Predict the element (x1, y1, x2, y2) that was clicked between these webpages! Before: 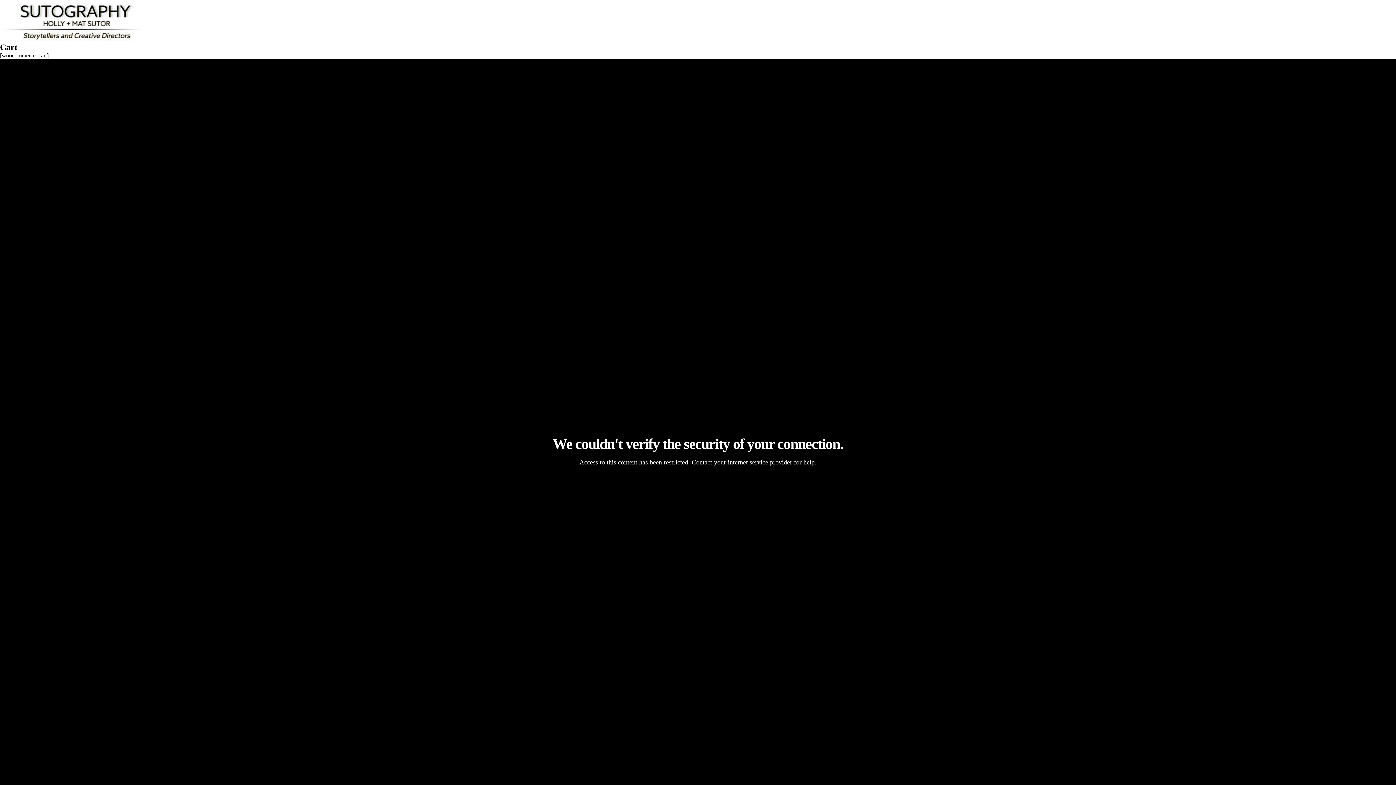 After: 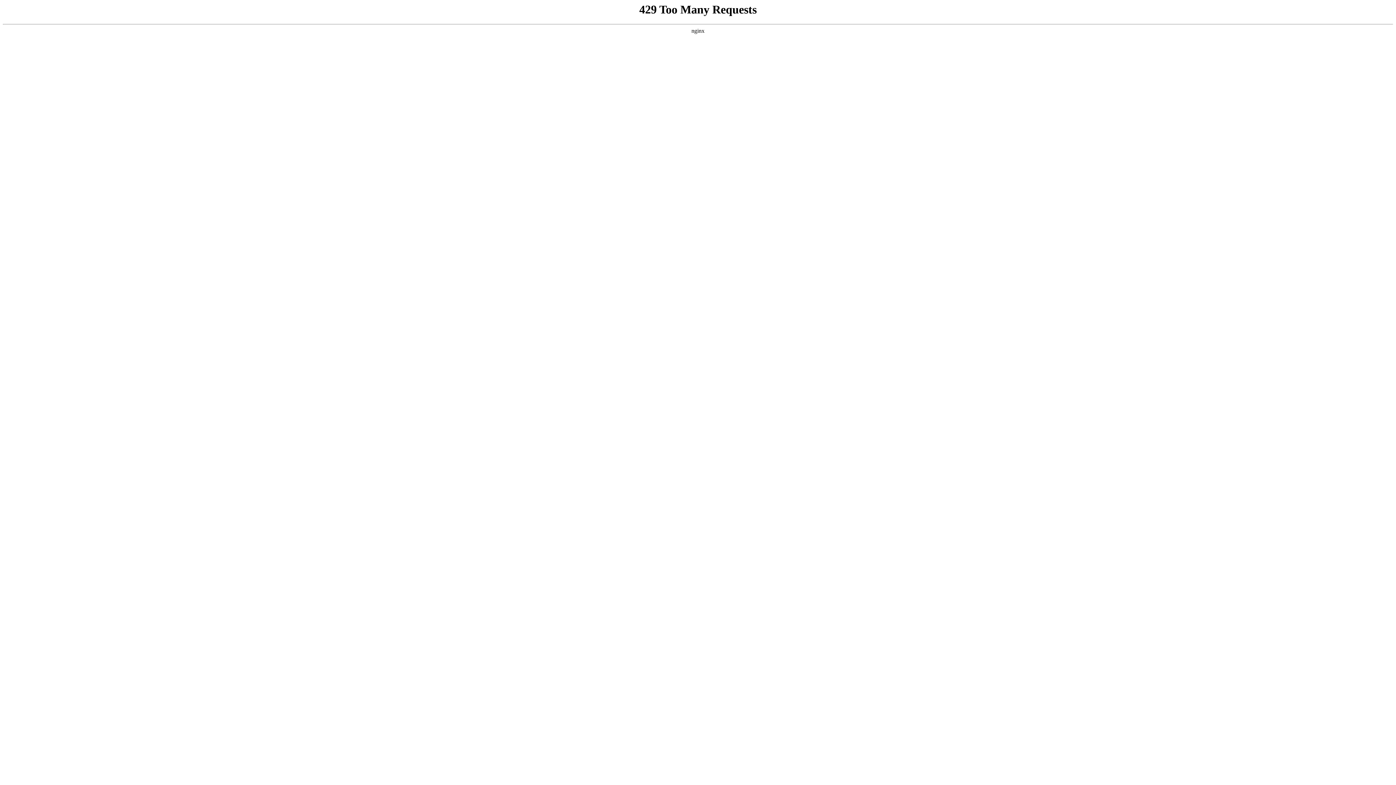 Action: bbox: (0, 0, 145, 42)